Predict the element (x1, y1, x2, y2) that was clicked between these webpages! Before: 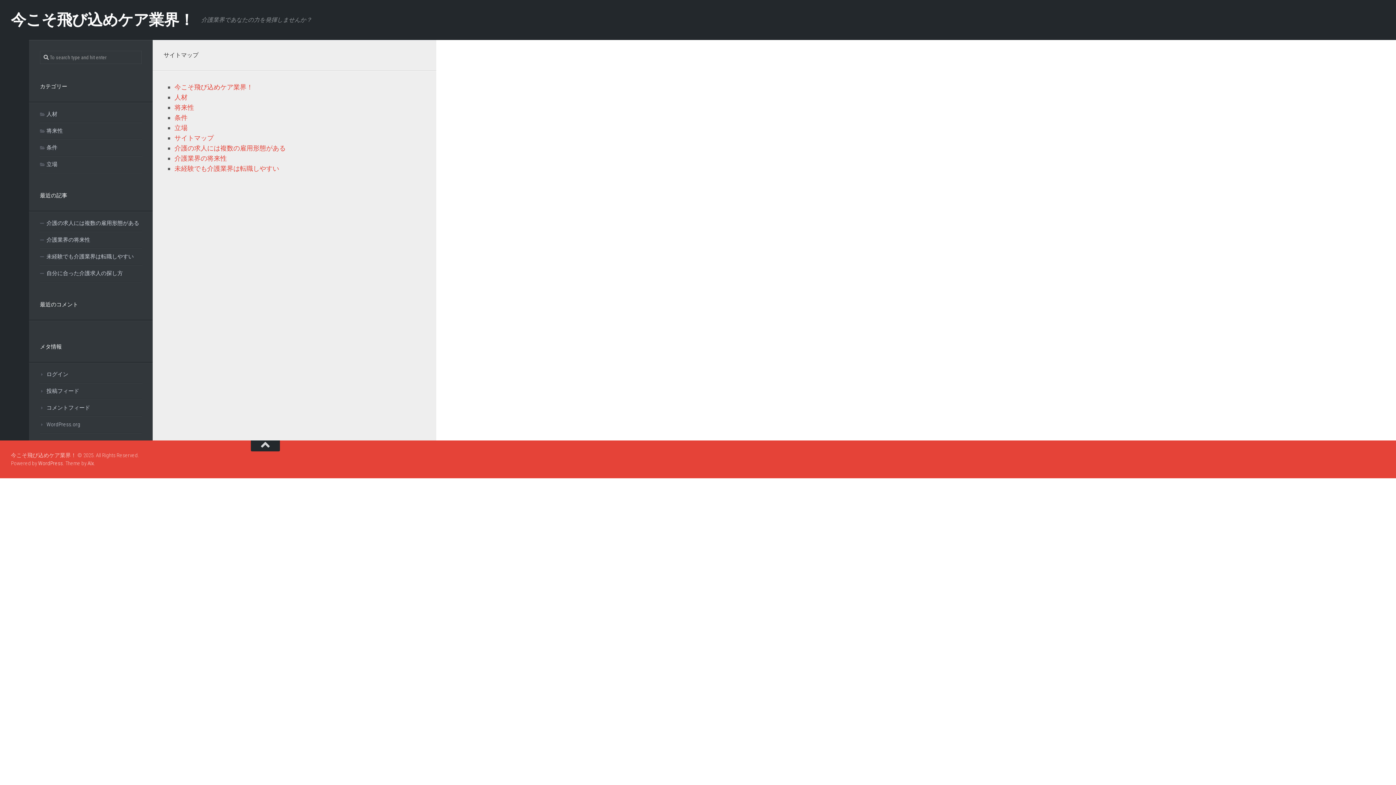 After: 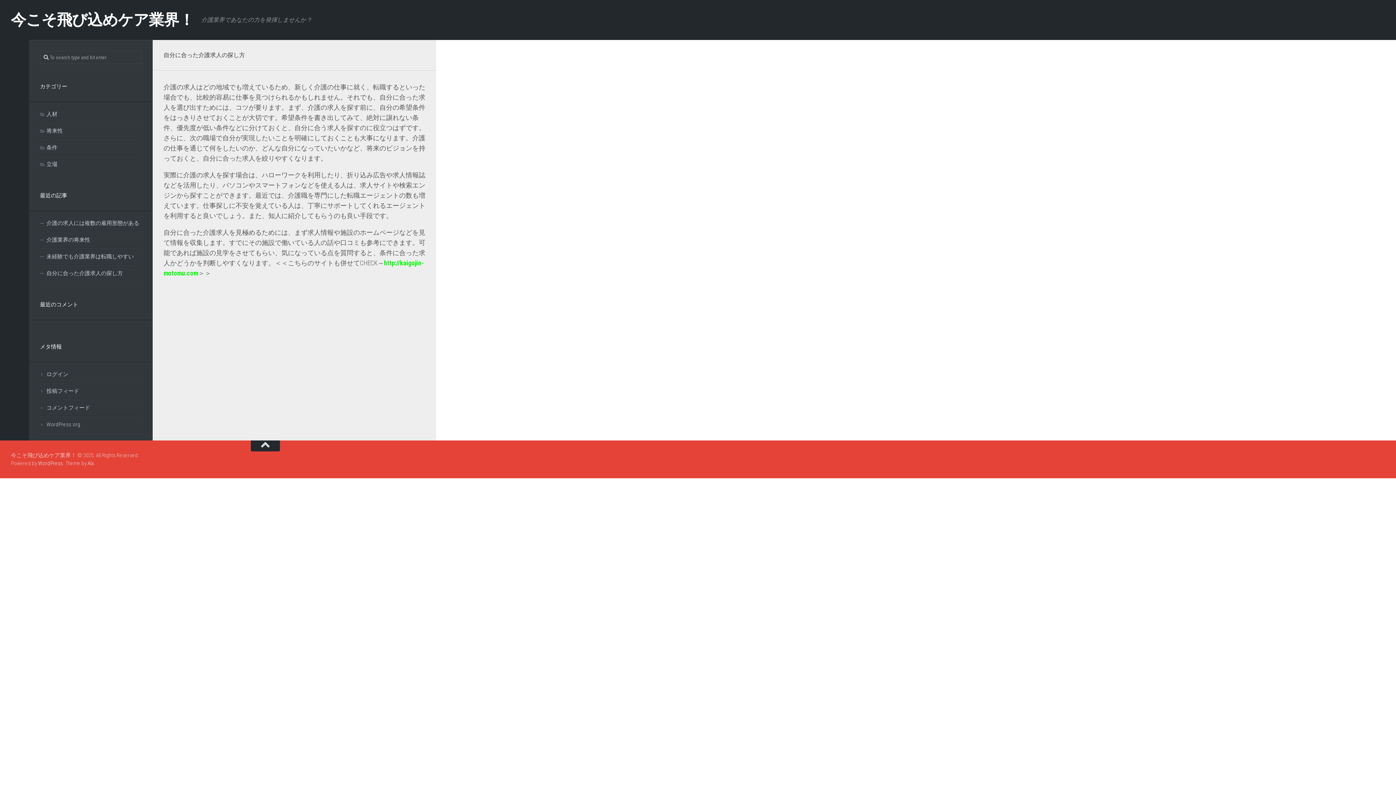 Action: label: 今こそ飛び込めケア業界！ bbox: (10, 9, 194, 30)